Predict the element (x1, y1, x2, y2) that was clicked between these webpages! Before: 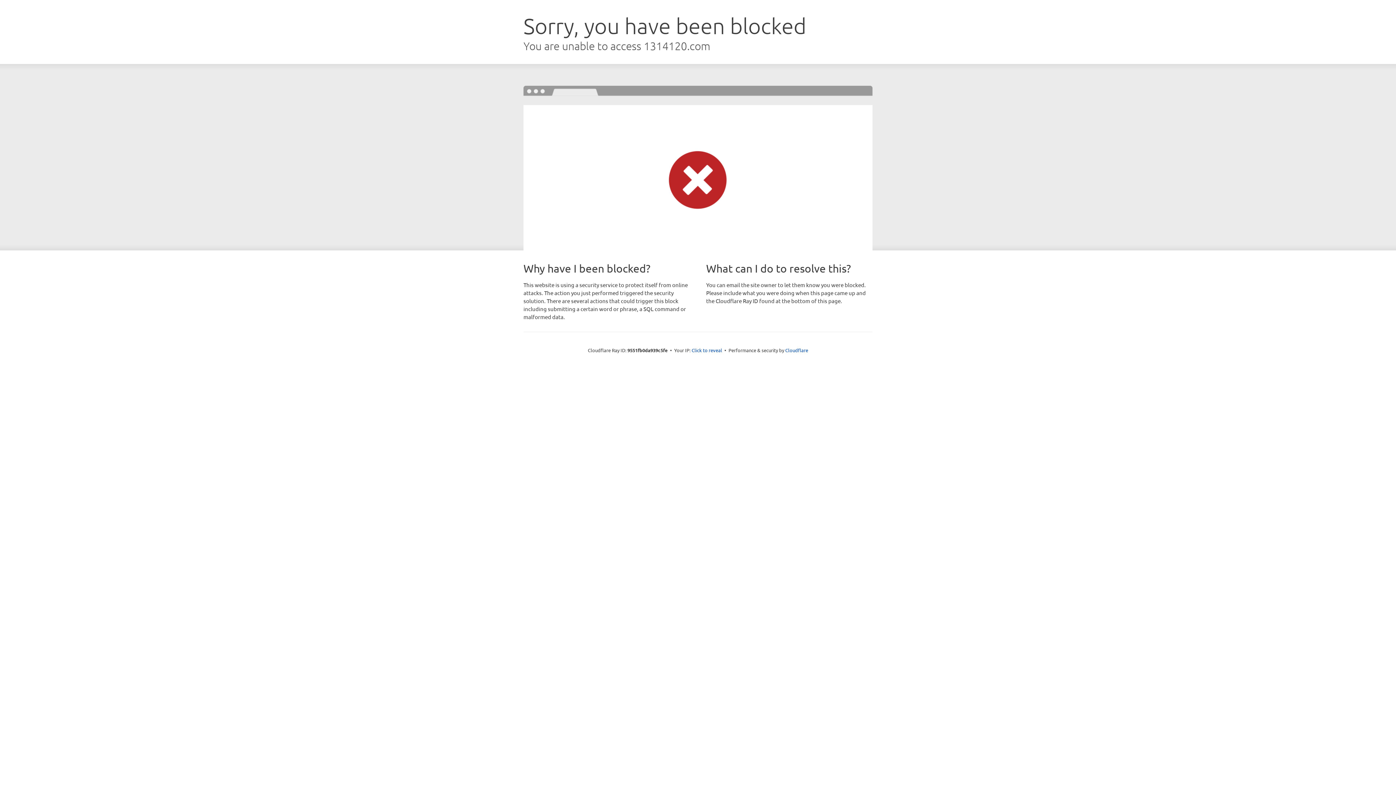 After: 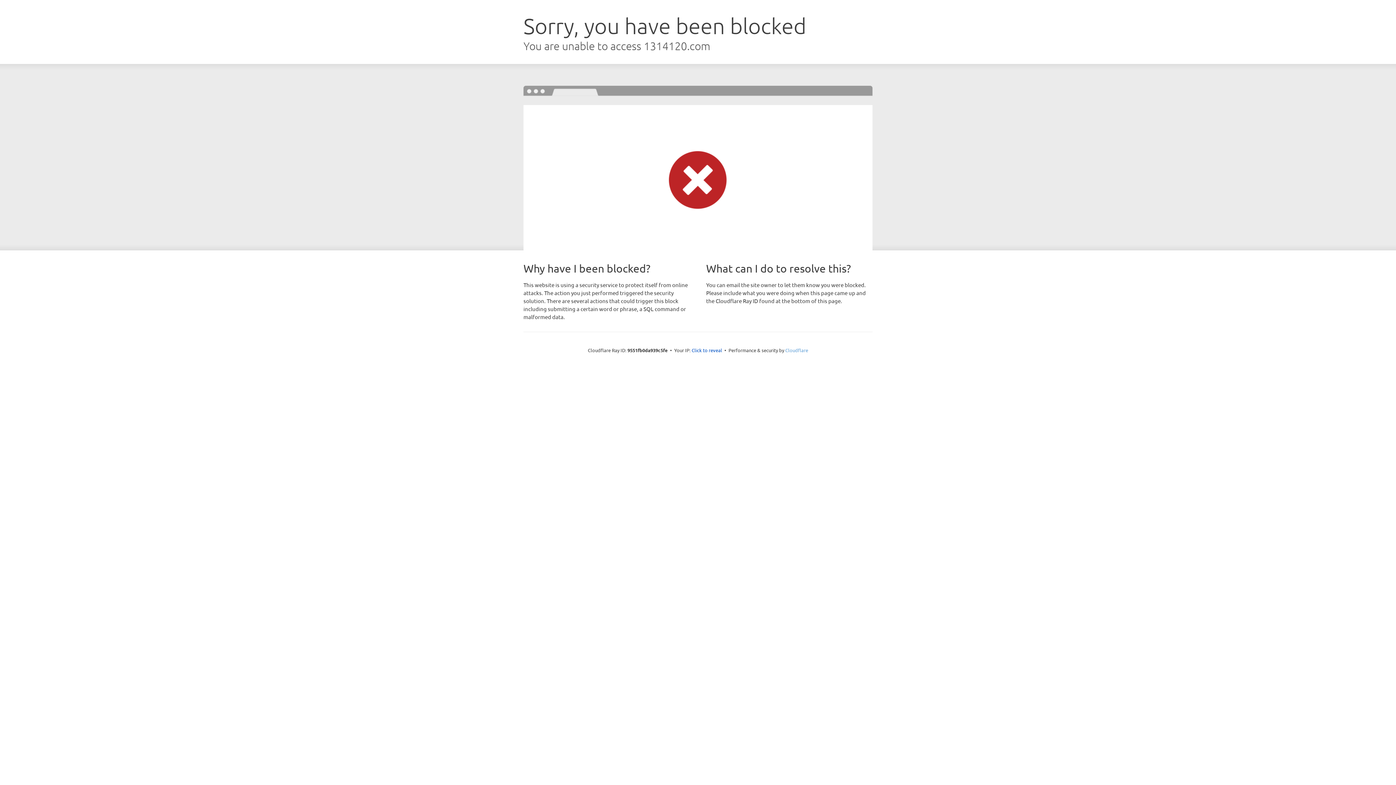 Action: label: Cloudflare bbox: (785, 347, 808, 353)